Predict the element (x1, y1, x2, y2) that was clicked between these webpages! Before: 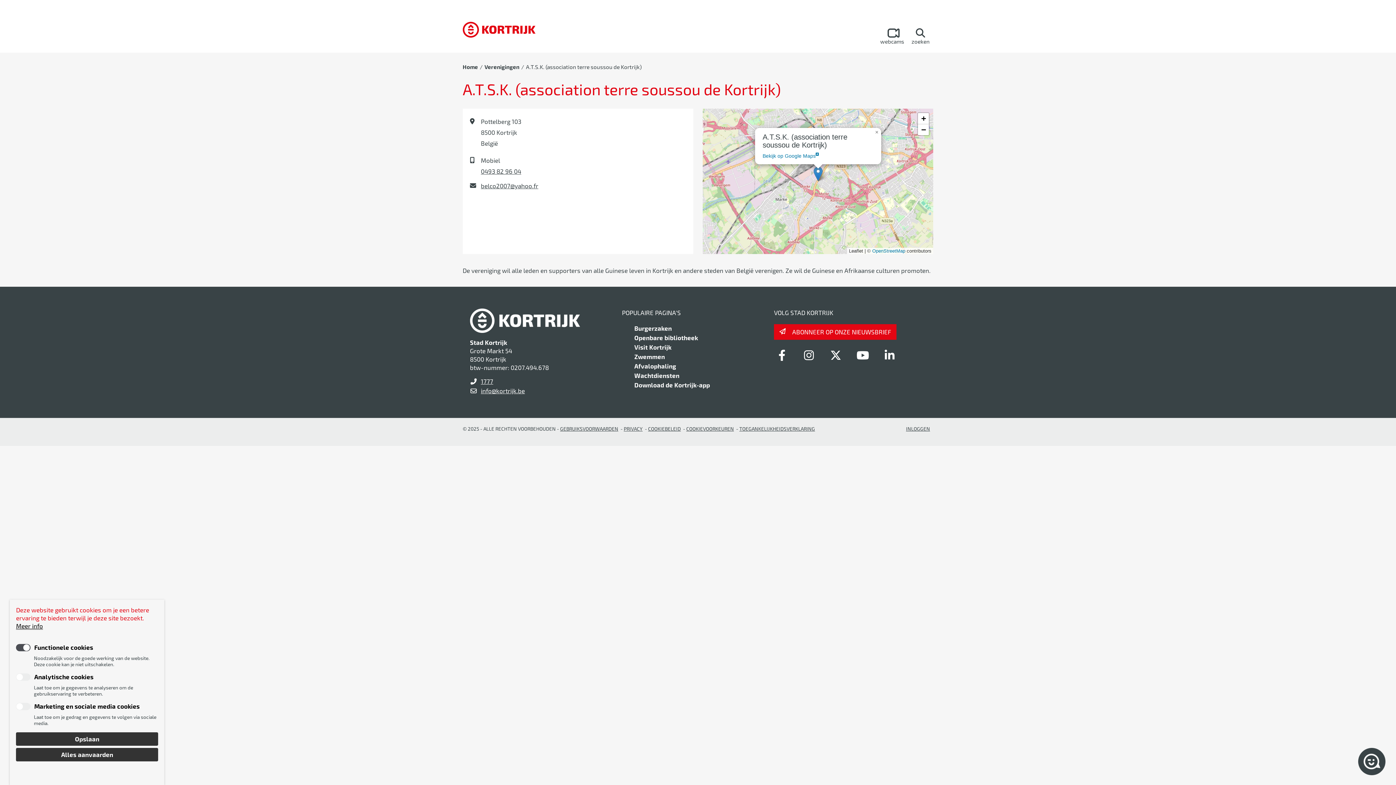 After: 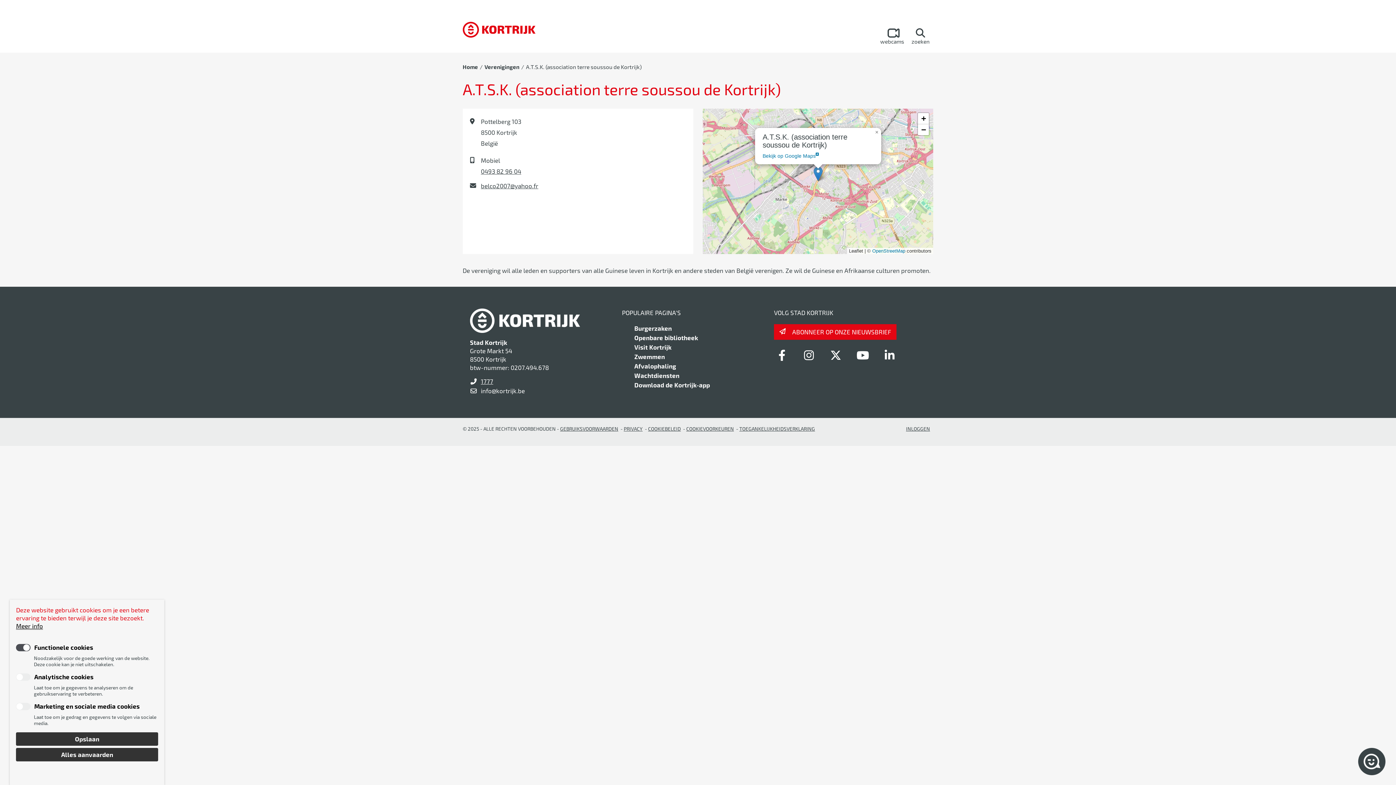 Action: label: info@kortrijk.be bbox: (481, 387, 525, 394)